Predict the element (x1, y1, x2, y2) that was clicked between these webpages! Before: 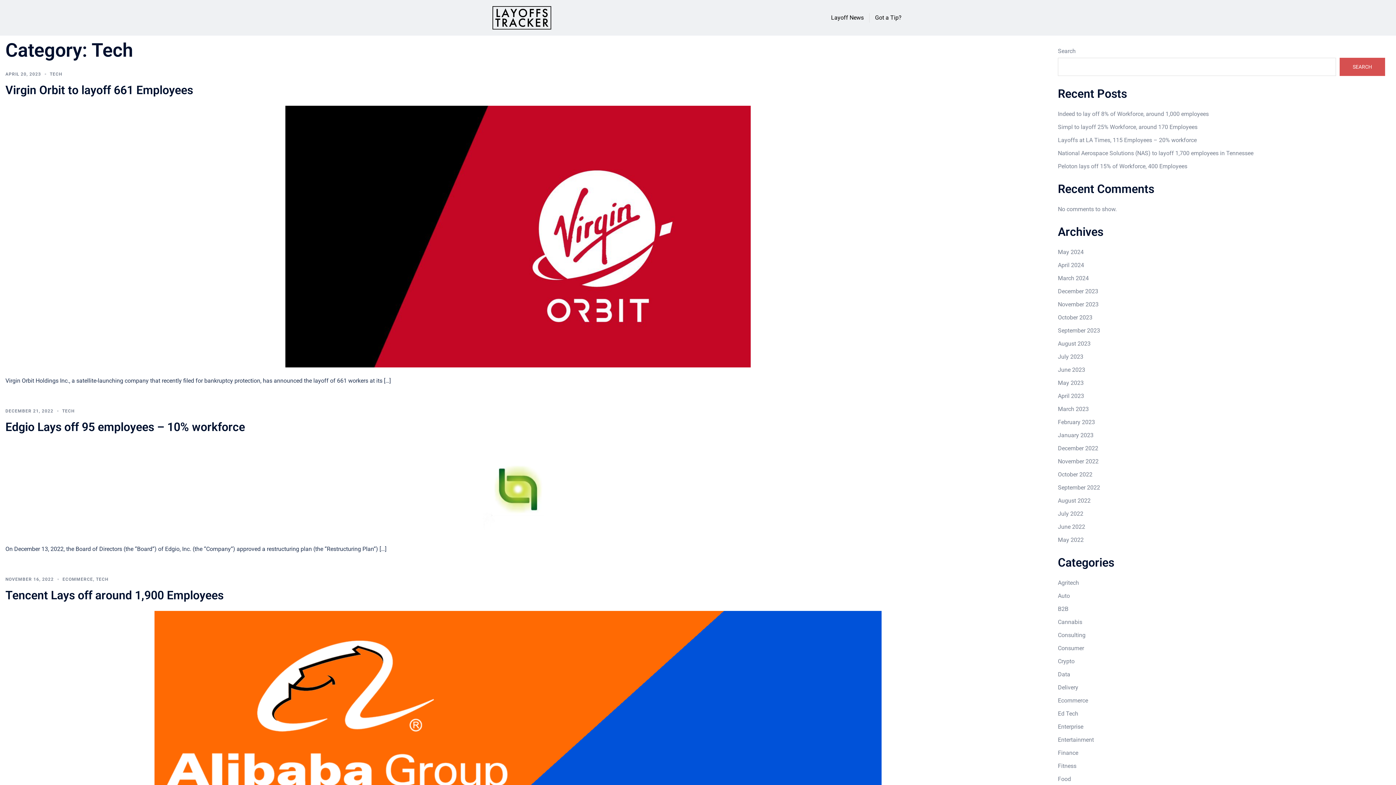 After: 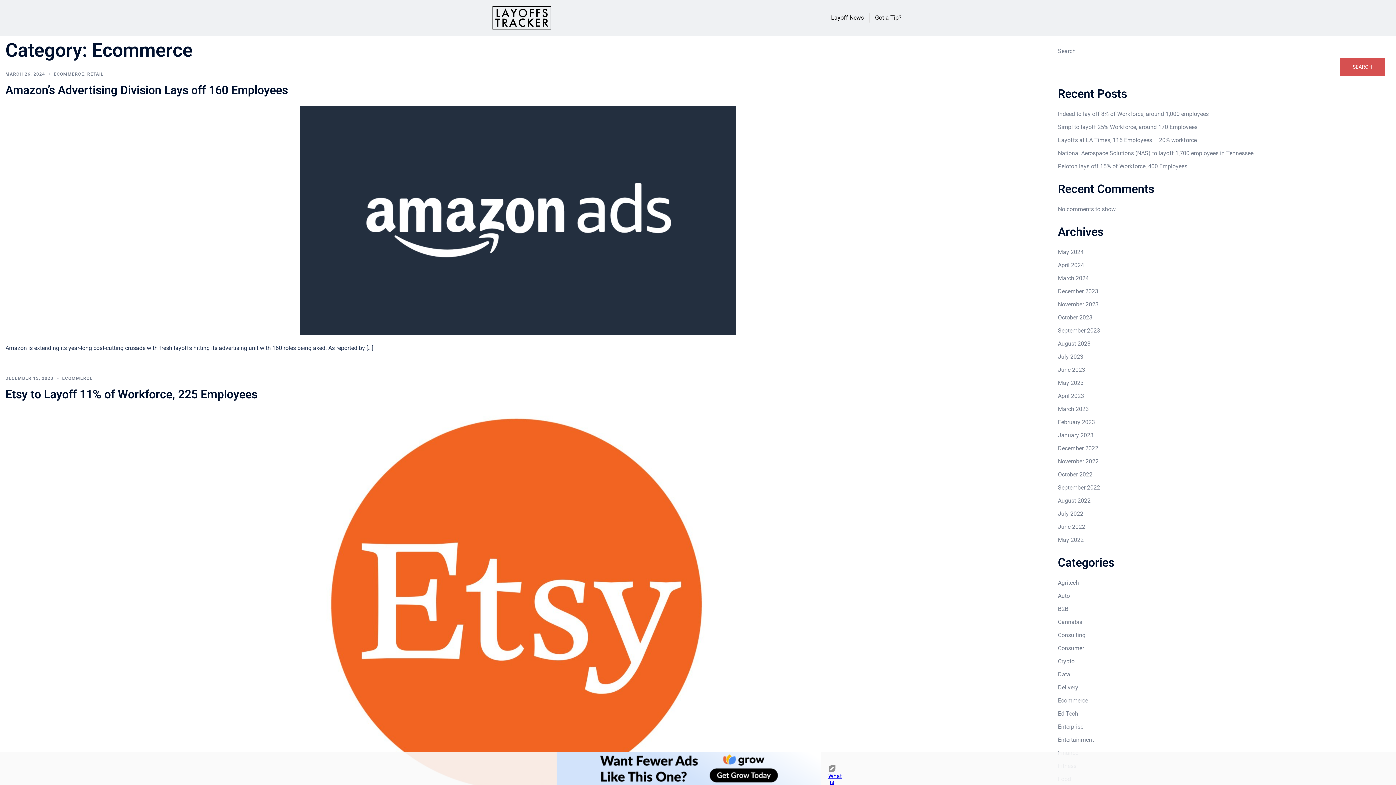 Action: bbox: (62, 576, 93, 582) label: ECOMMERCE